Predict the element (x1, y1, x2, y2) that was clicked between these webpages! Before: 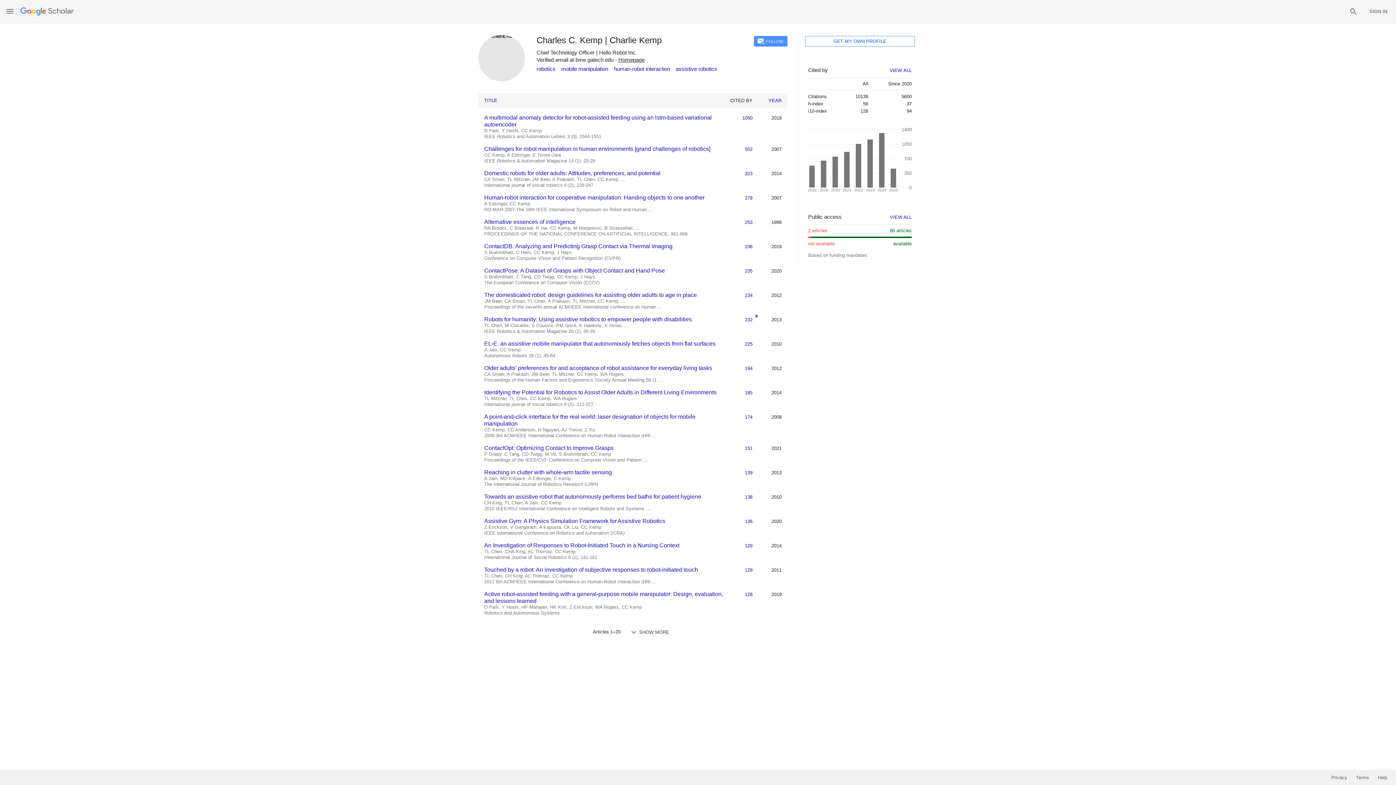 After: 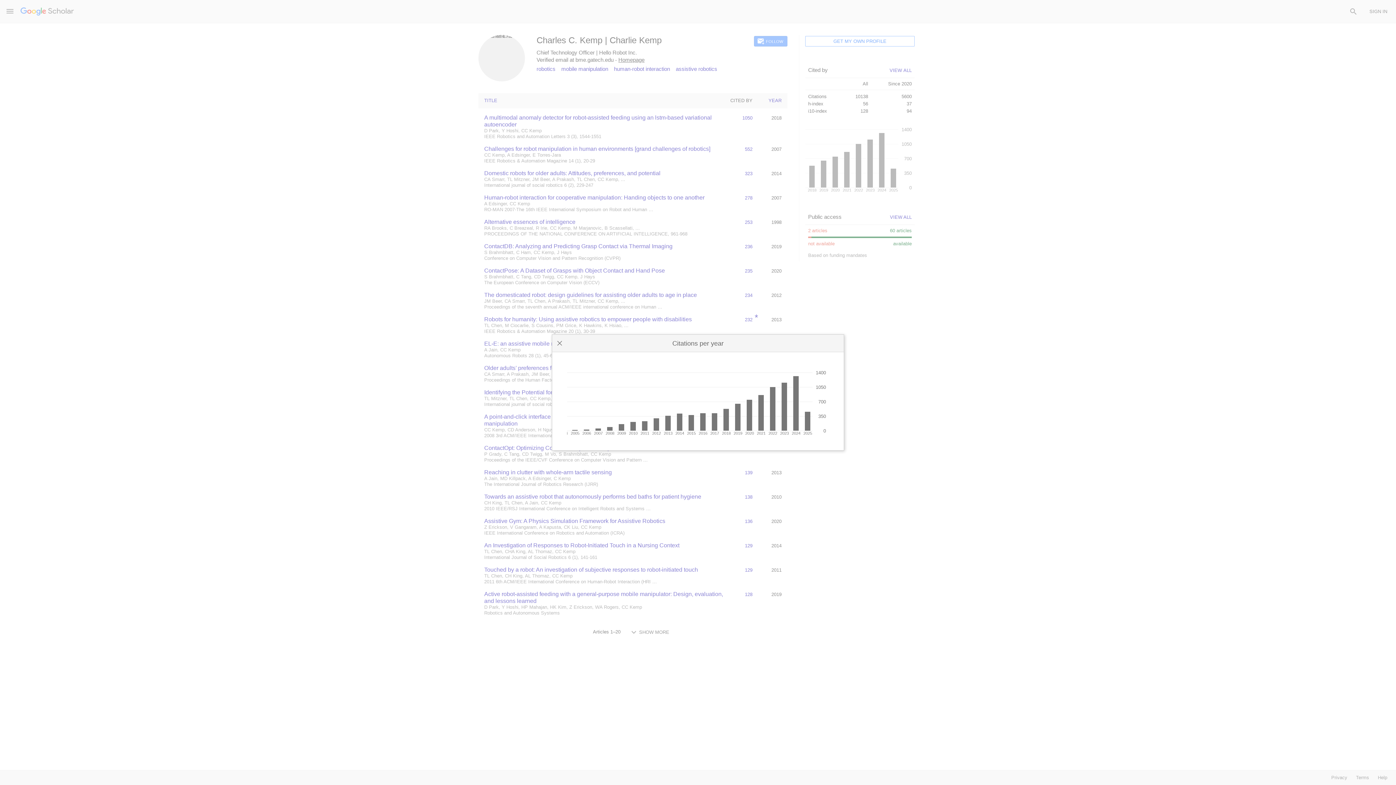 Action: bbox: (844, 152, 849, 187)